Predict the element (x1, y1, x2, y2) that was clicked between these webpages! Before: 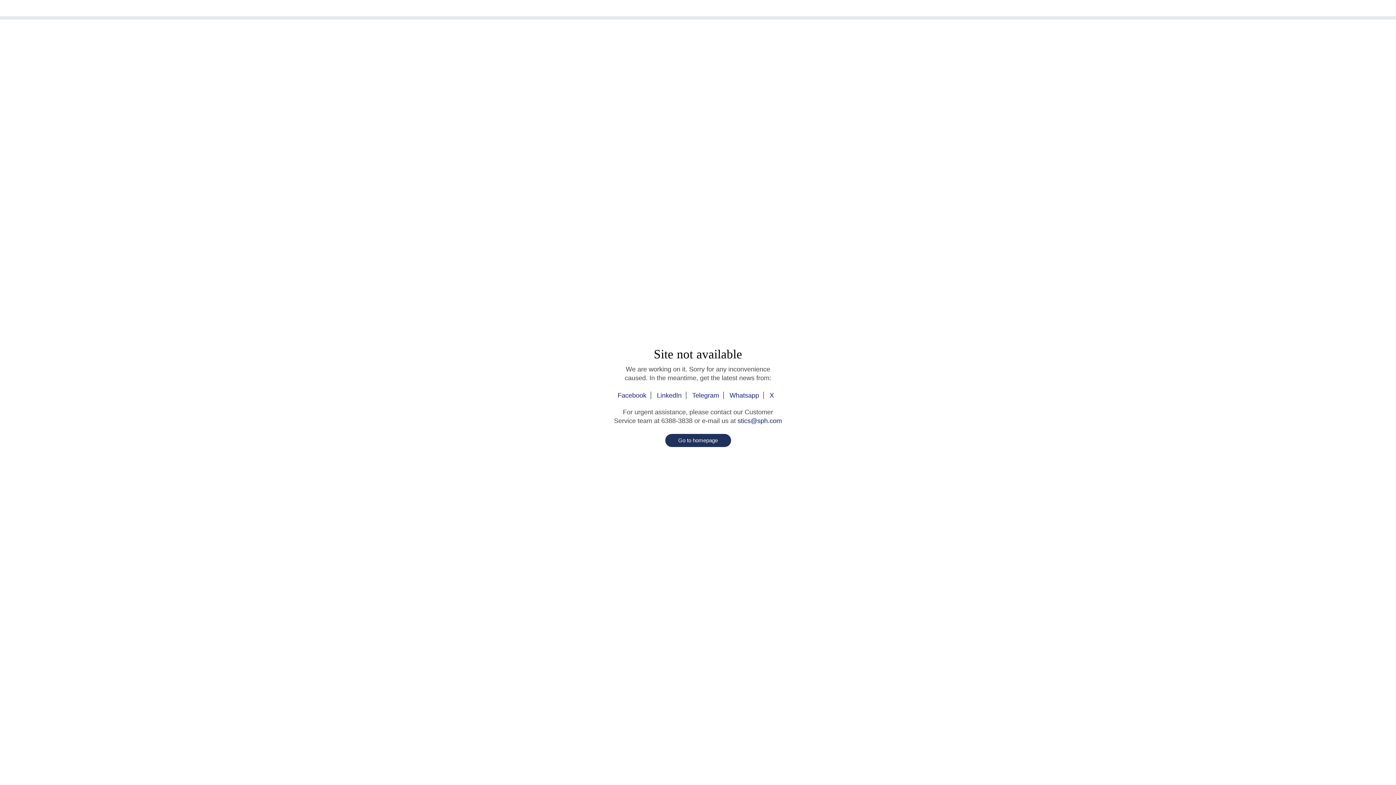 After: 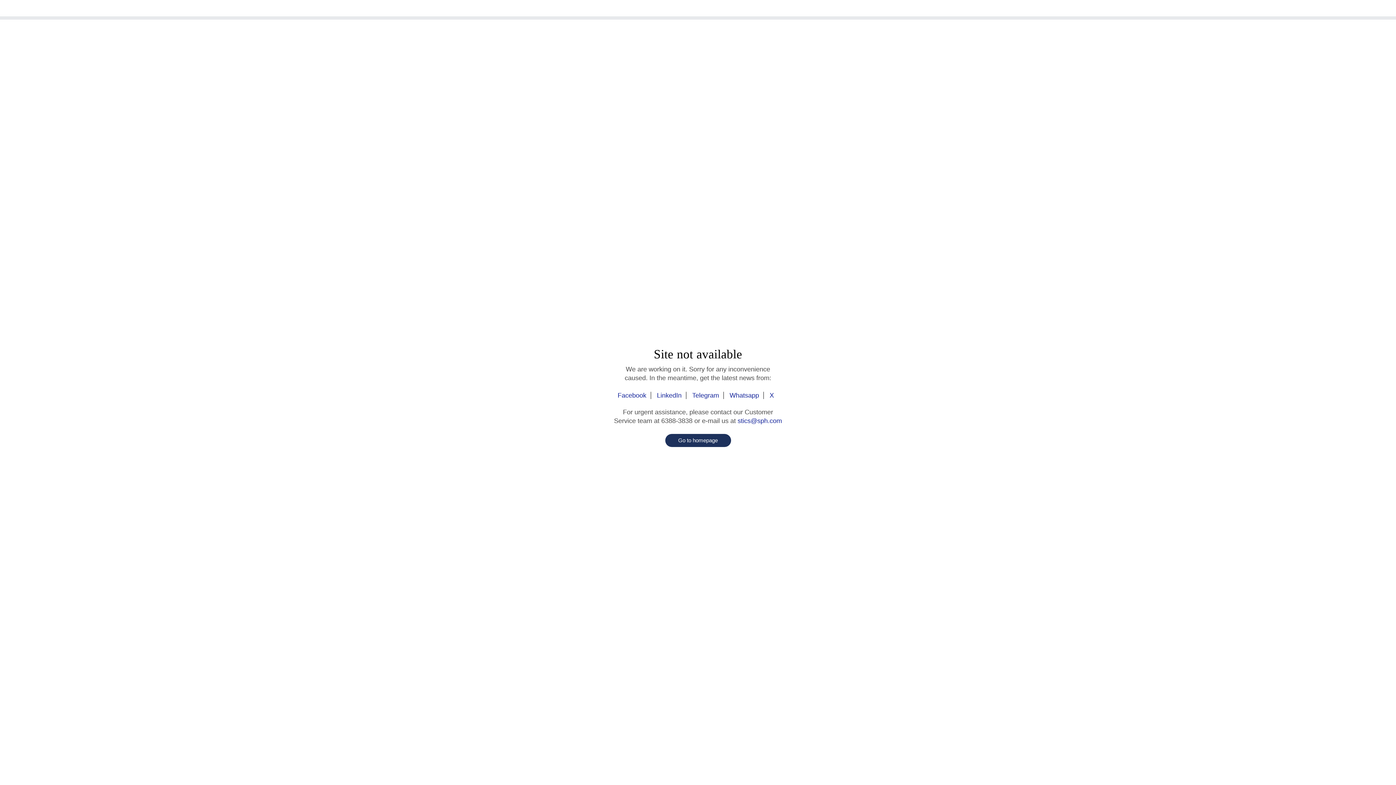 Action: label: LinkedIn bbox: (652, 392, 686, 399)